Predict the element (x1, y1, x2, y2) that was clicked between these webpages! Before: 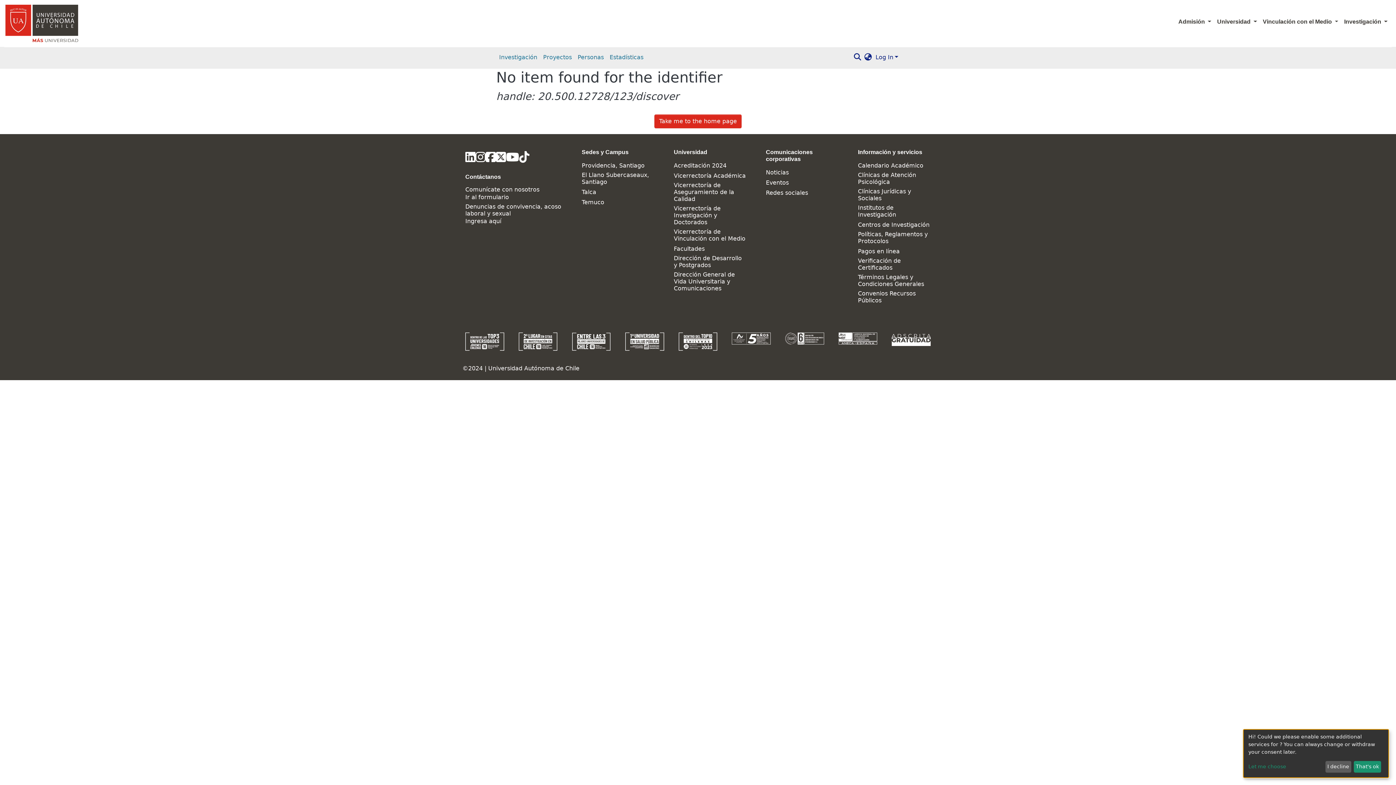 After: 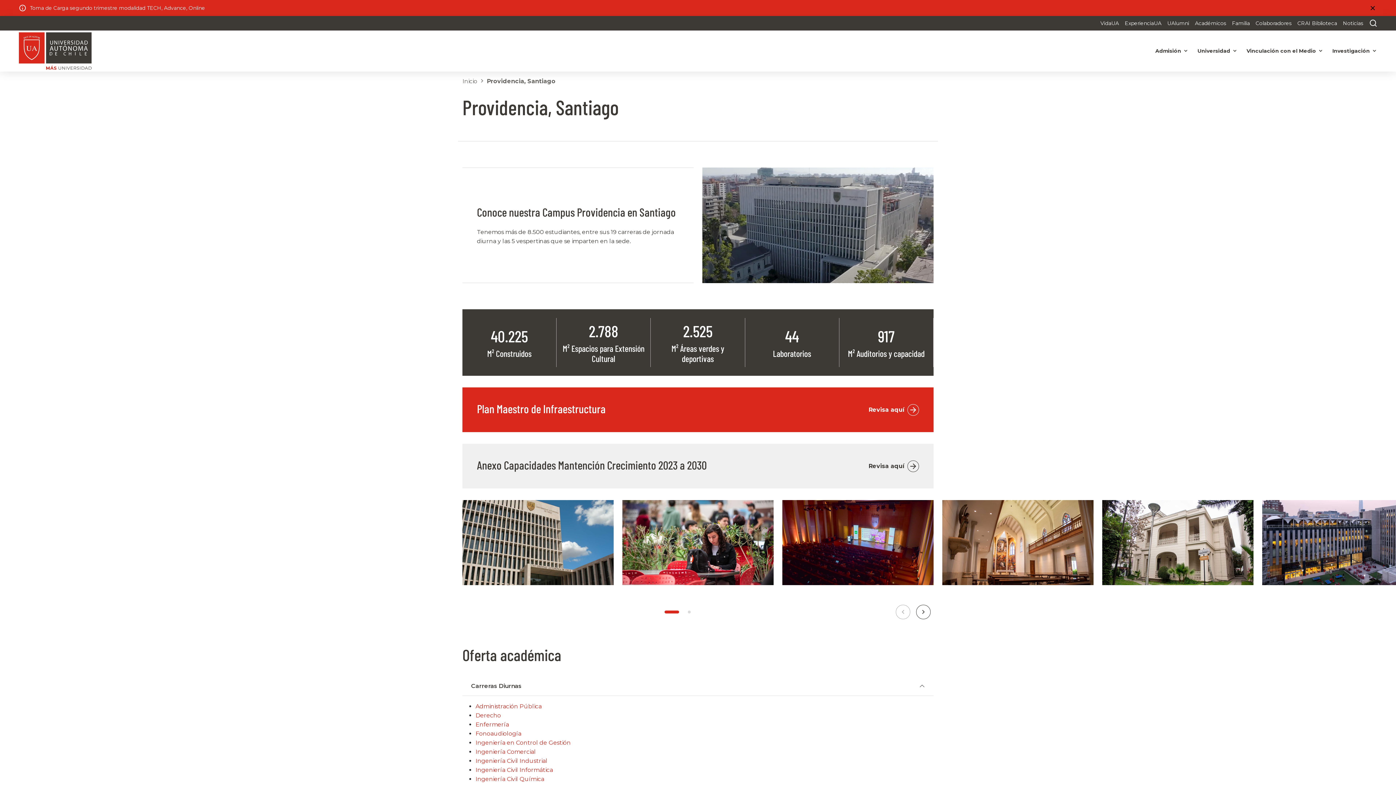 Action: label: Providencia, Santiago bbox: (581, 162, 644, 169)